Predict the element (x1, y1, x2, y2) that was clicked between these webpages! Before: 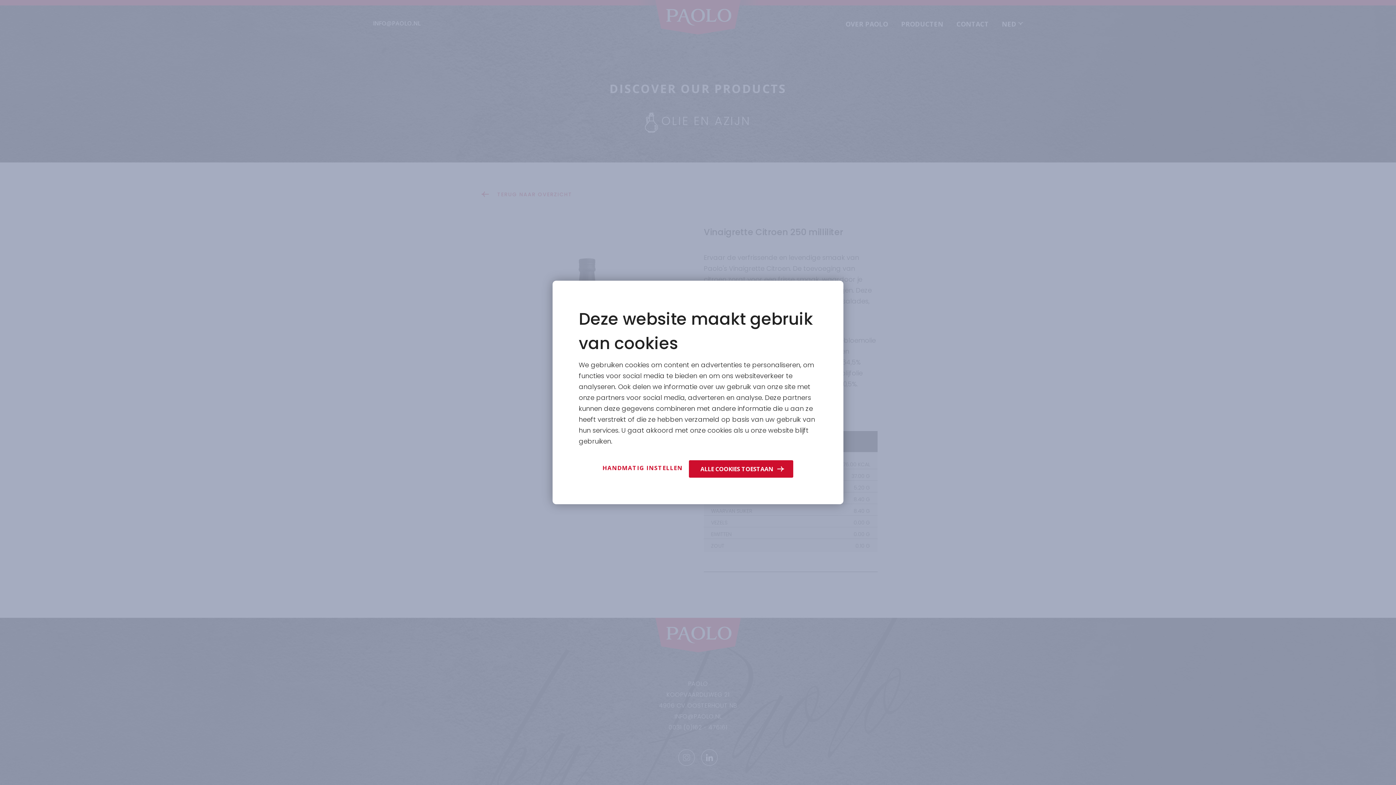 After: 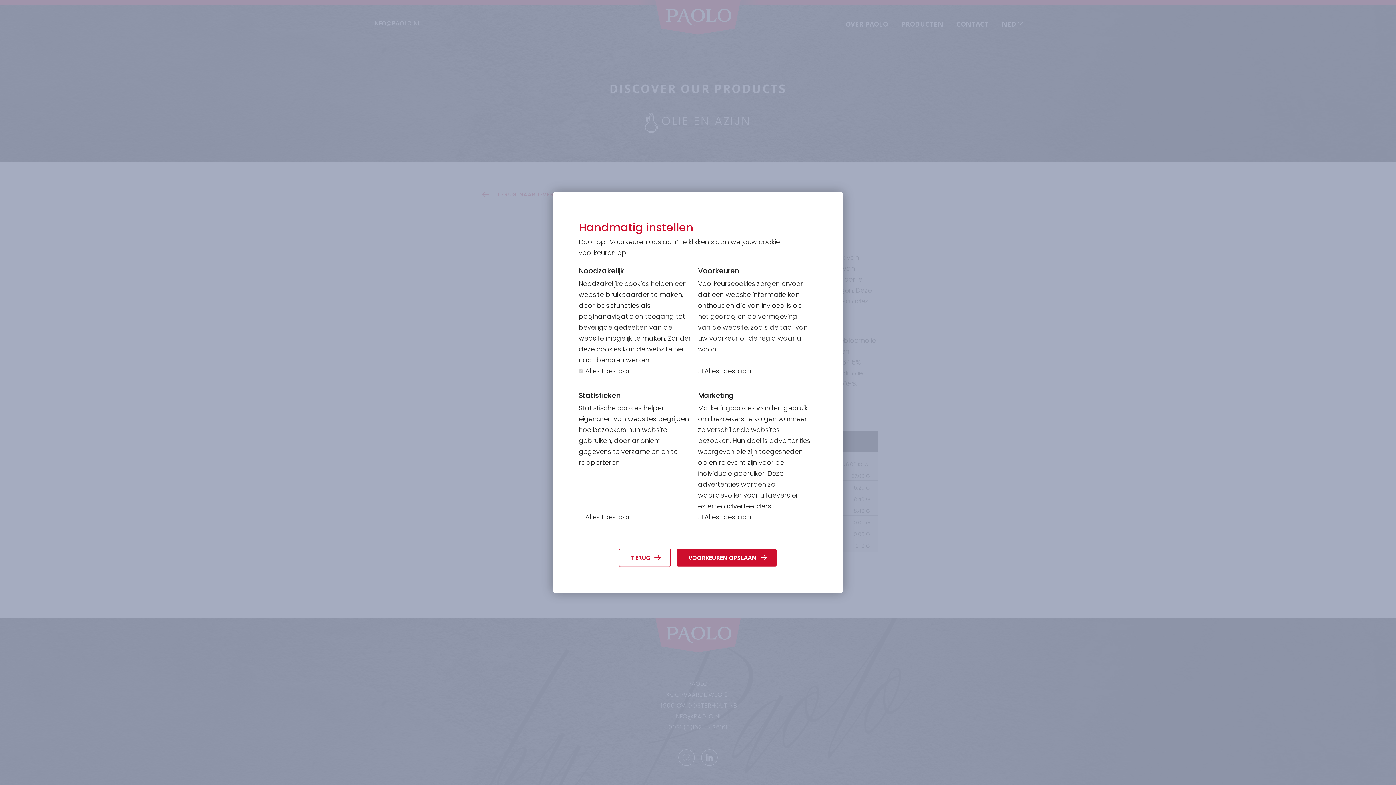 Action: bbox: (602, 463, 682, 475) label: HANDMATIG INSTELLEN